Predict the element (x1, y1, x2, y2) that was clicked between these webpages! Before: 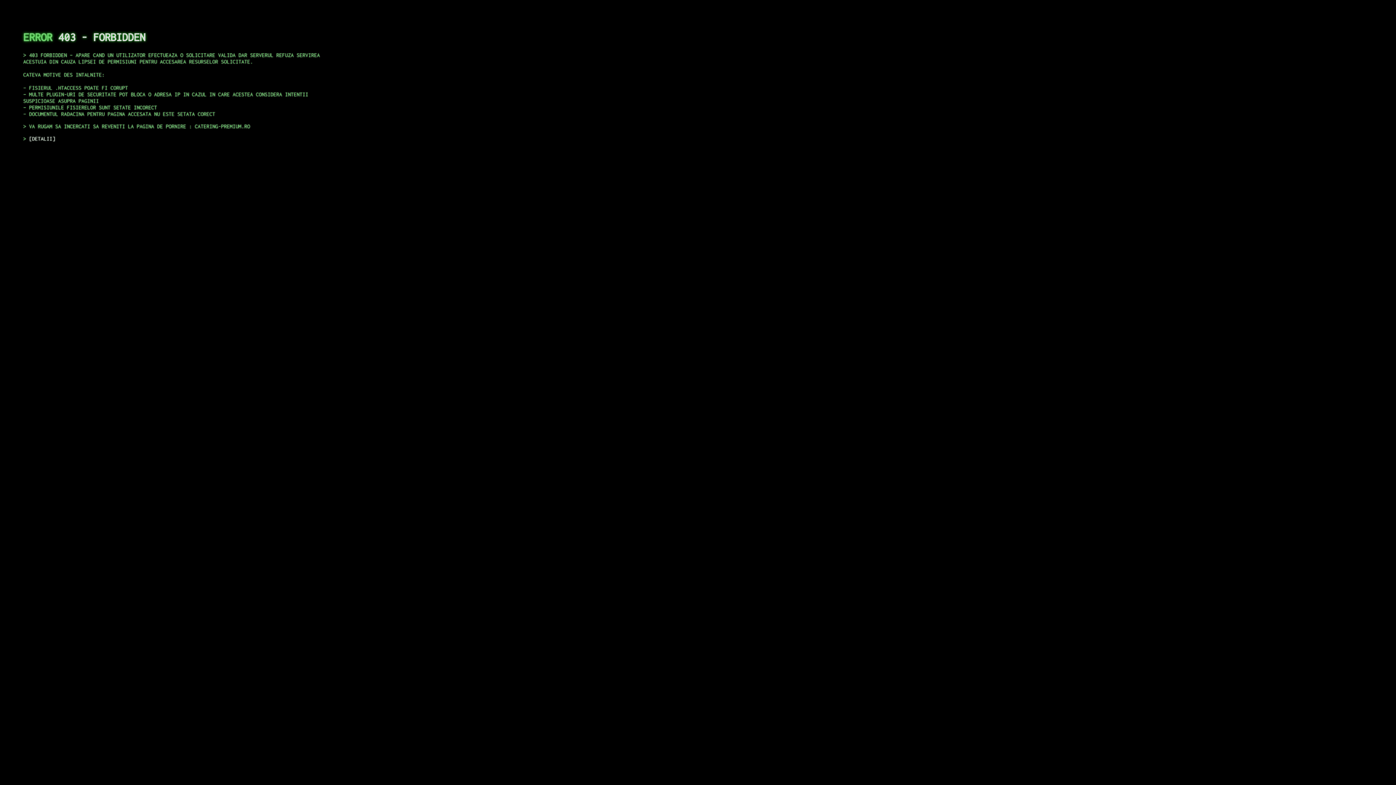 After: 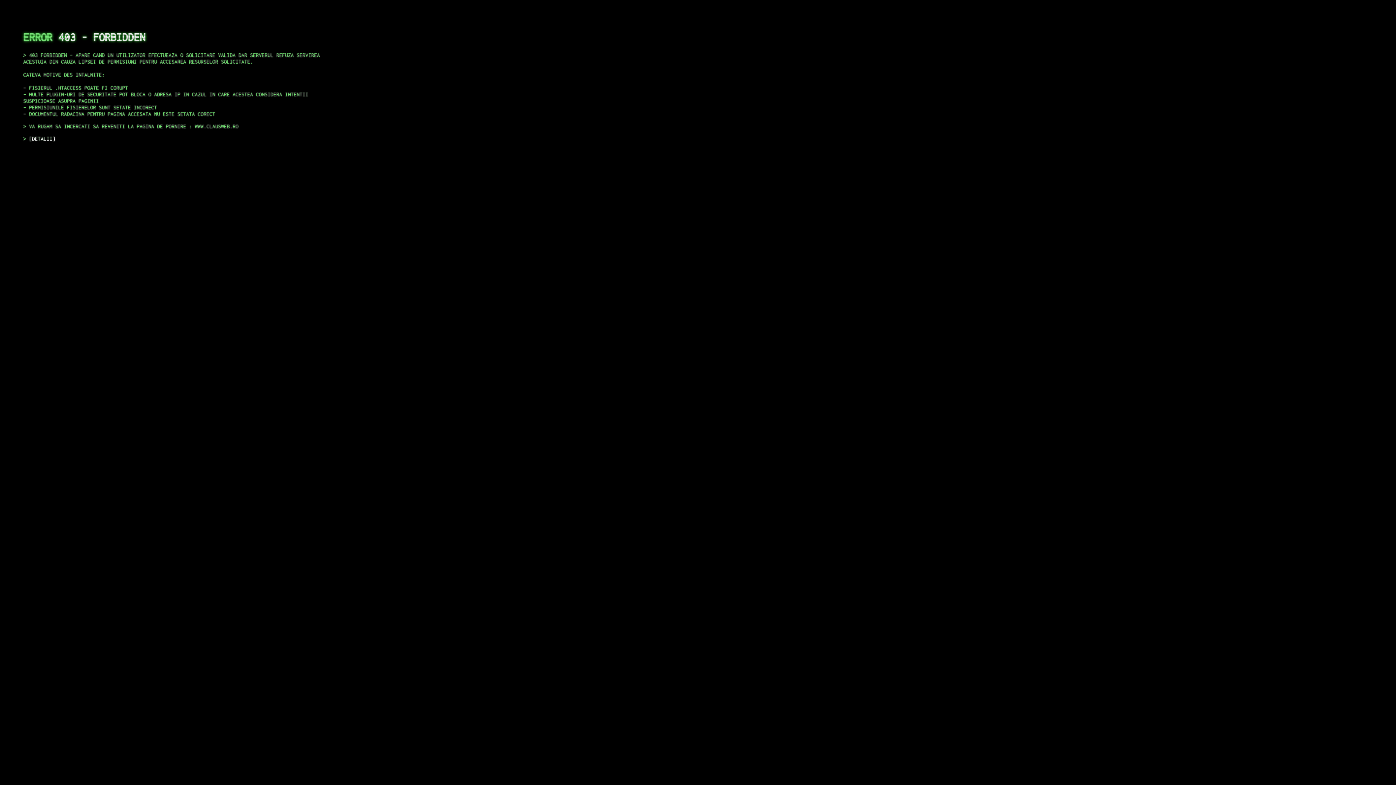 Action: bbox: (29, 135, 55, 141) label: DETALII